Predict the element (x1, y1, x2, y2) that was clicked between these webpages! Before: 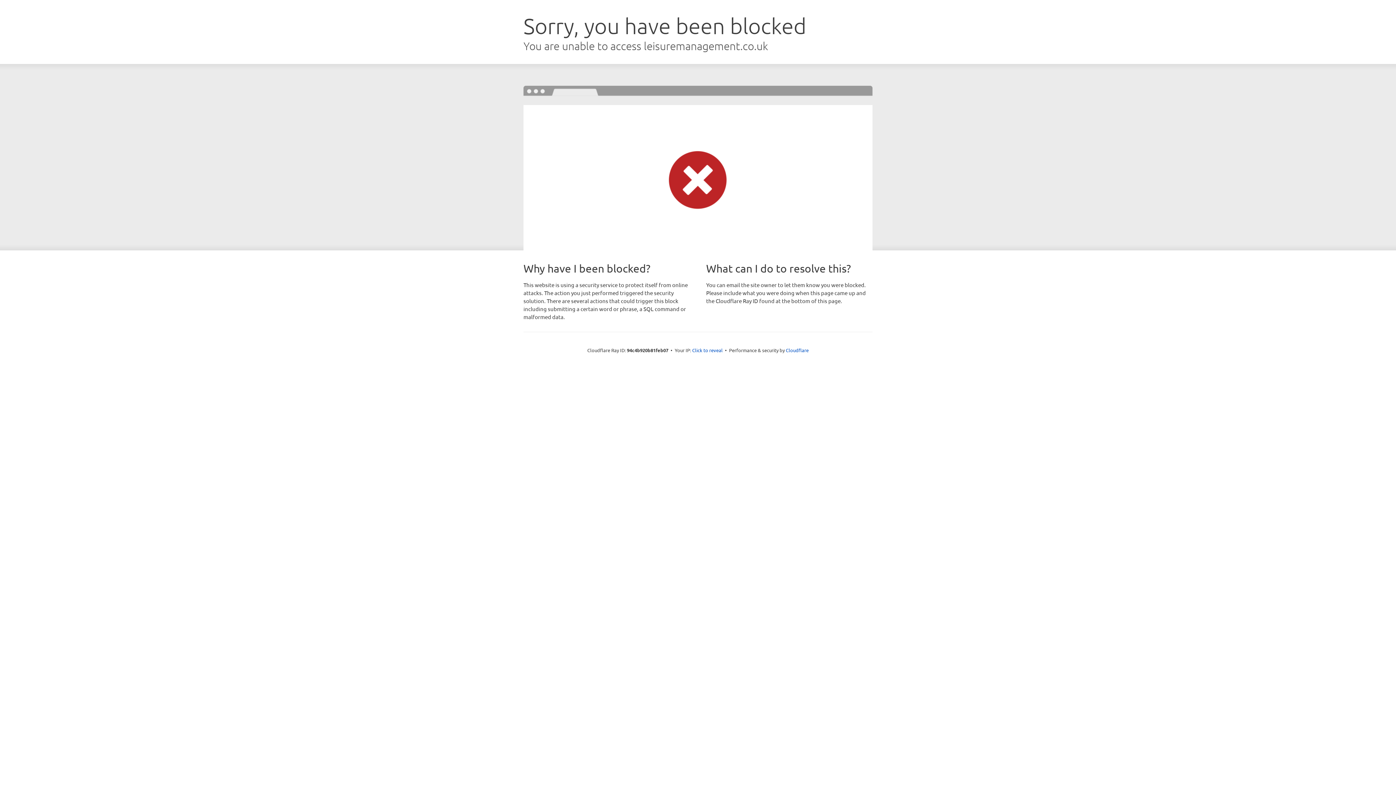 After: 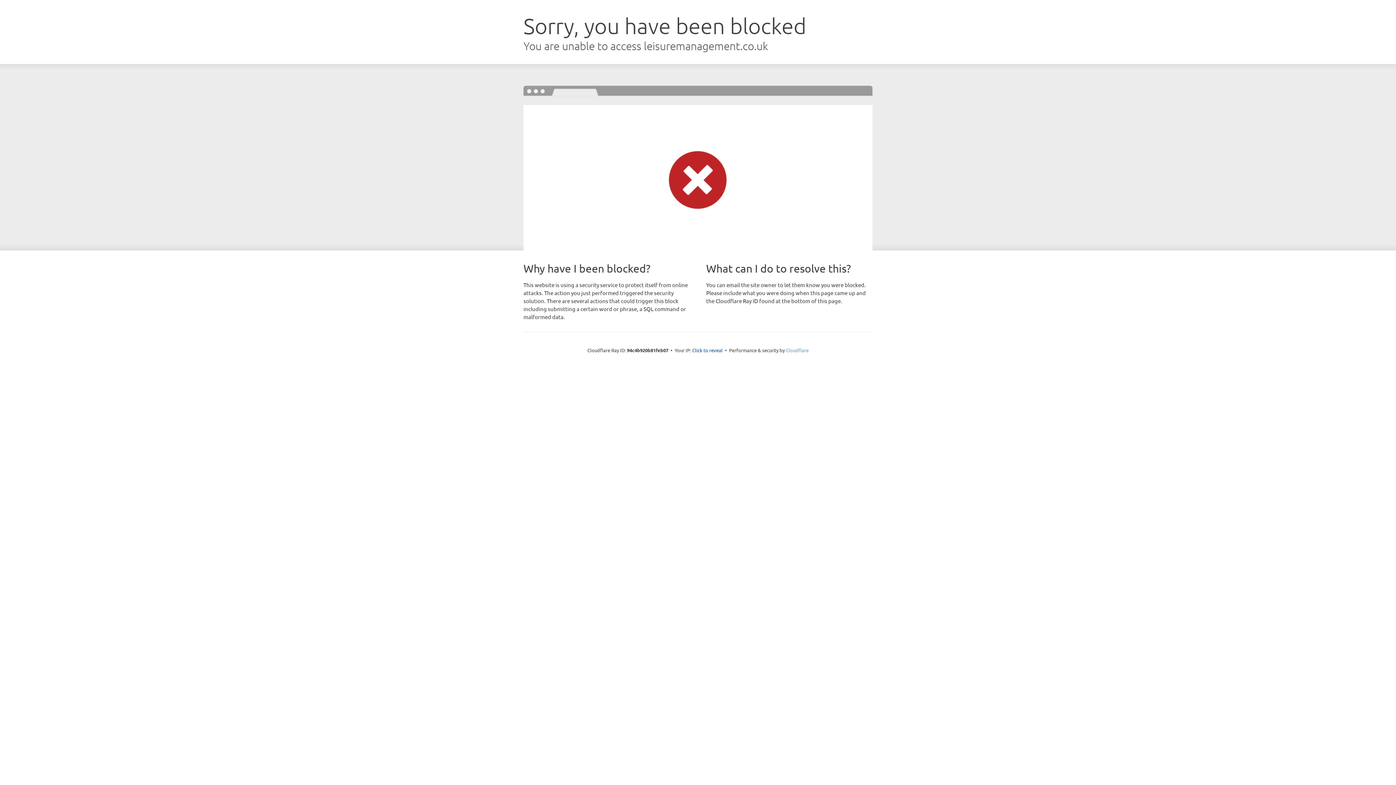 Action: bbox: (786, 347, 808, 353) label: Cloudflare